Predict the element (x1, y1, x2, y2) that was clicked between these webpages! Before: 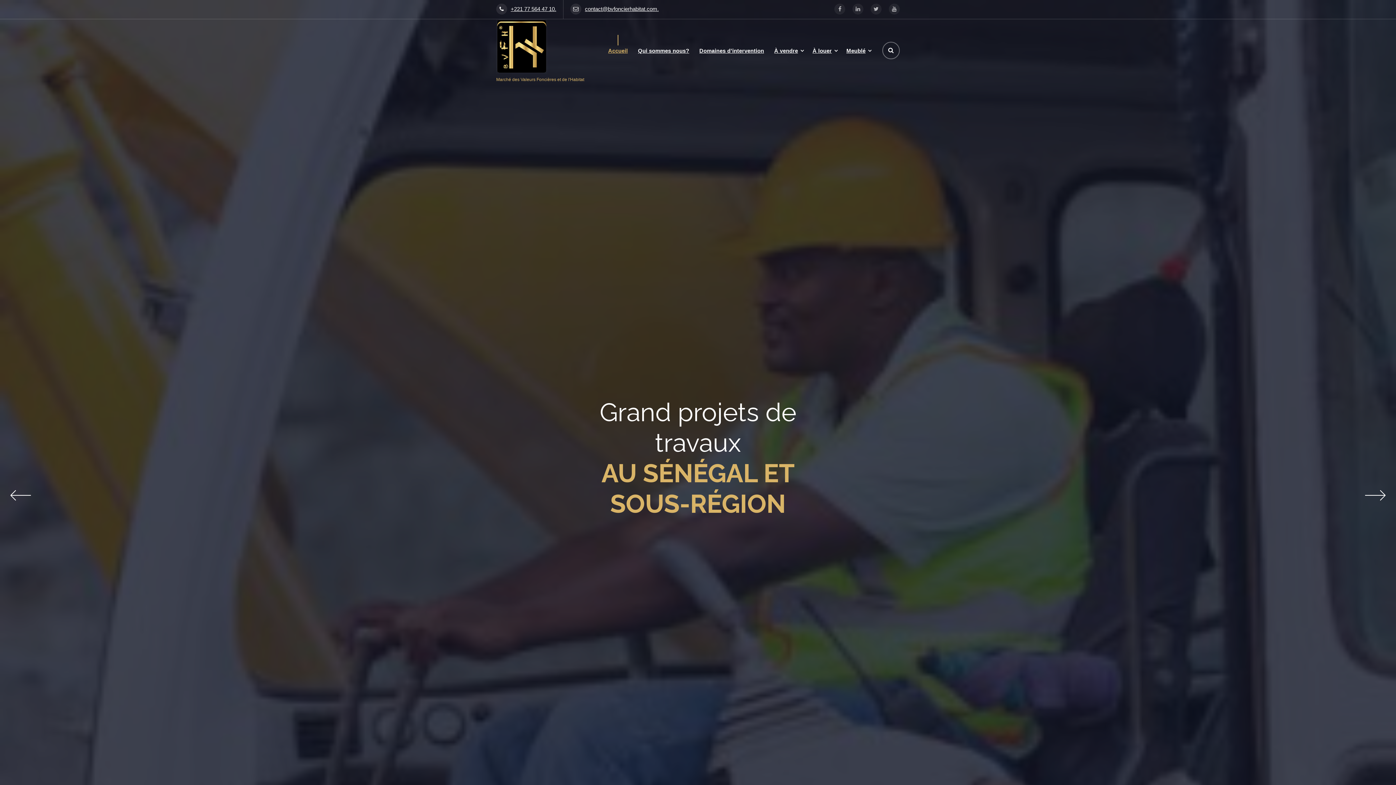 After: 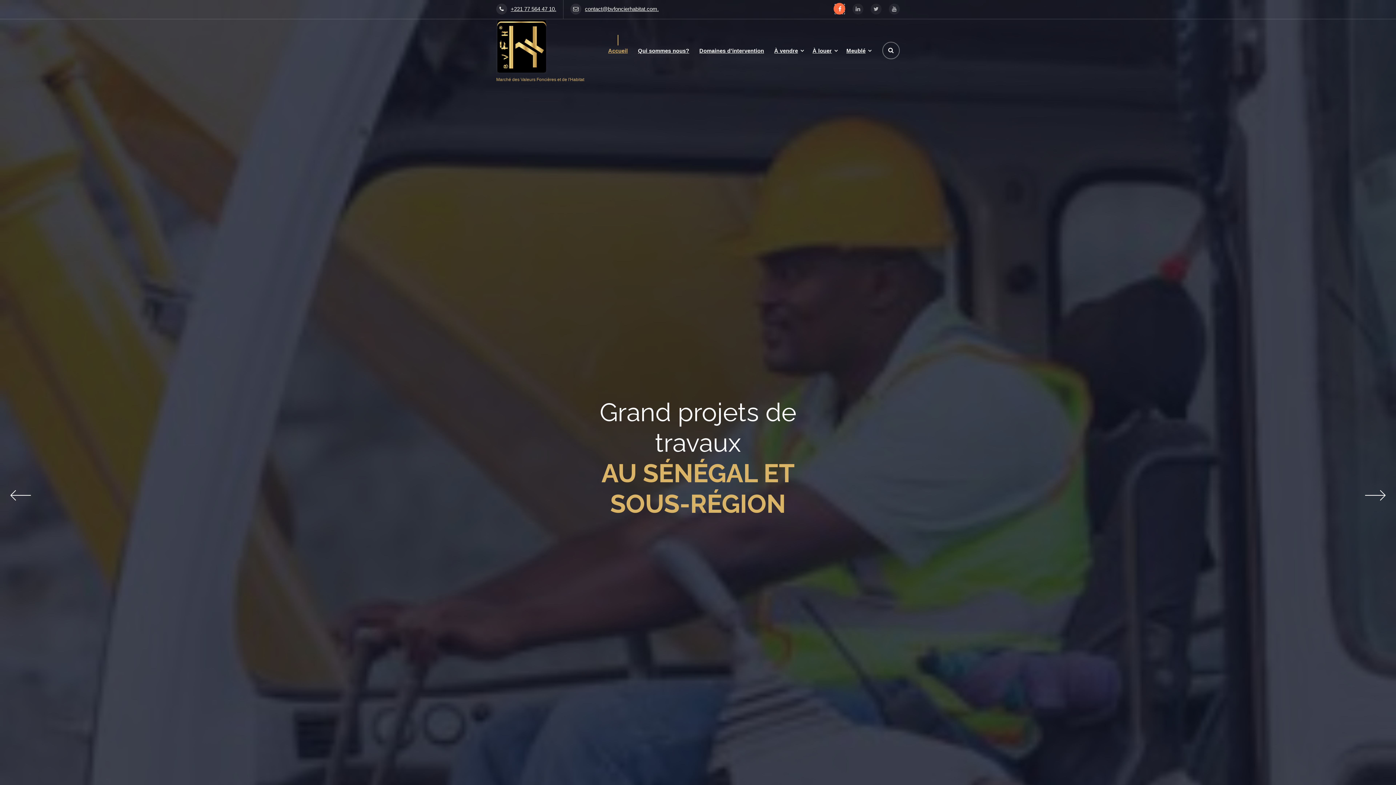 Action: bbox: (834, 6, 845, 12)